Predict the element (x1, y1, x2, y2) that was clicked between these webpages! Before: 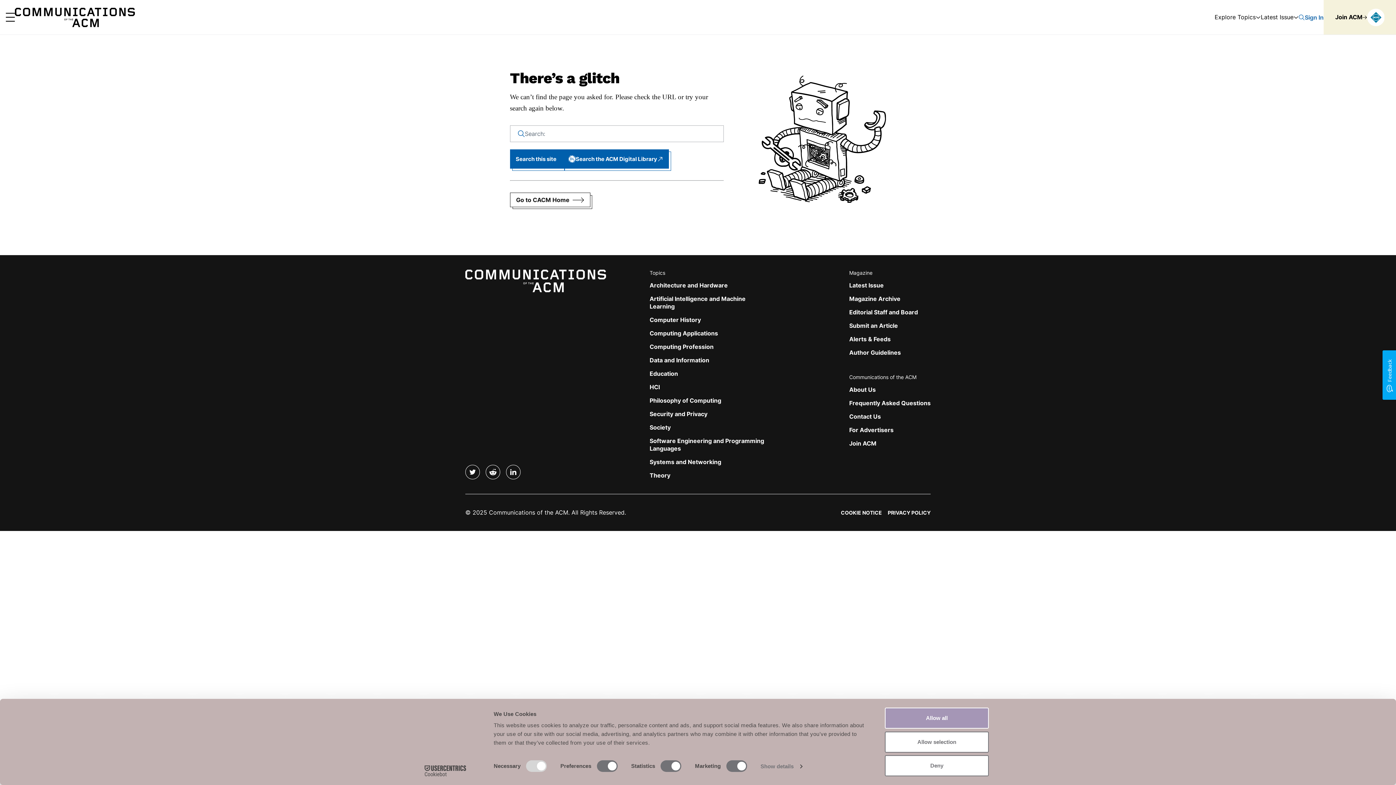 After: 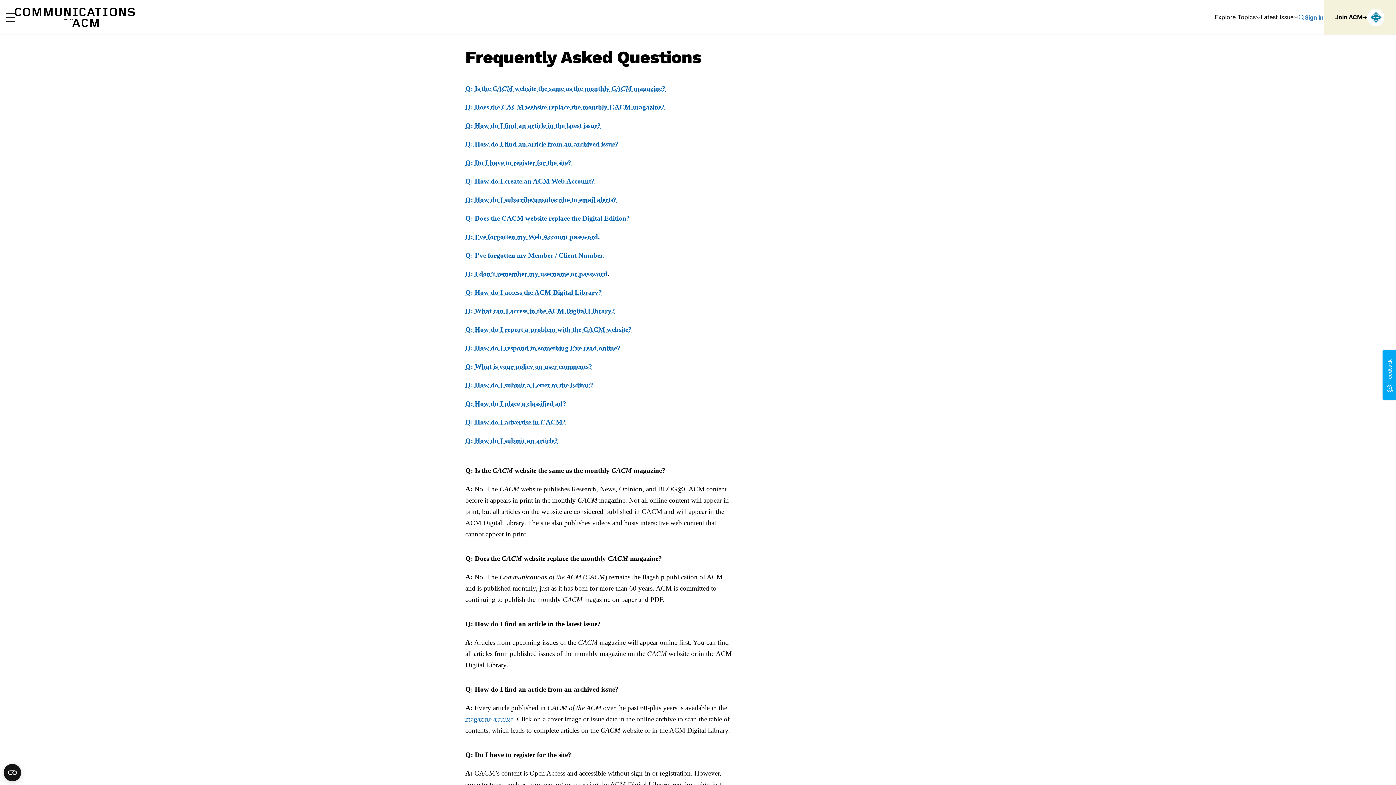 Action: bbox: (849, 399, 930, 406) label: Frequently Asked Questions